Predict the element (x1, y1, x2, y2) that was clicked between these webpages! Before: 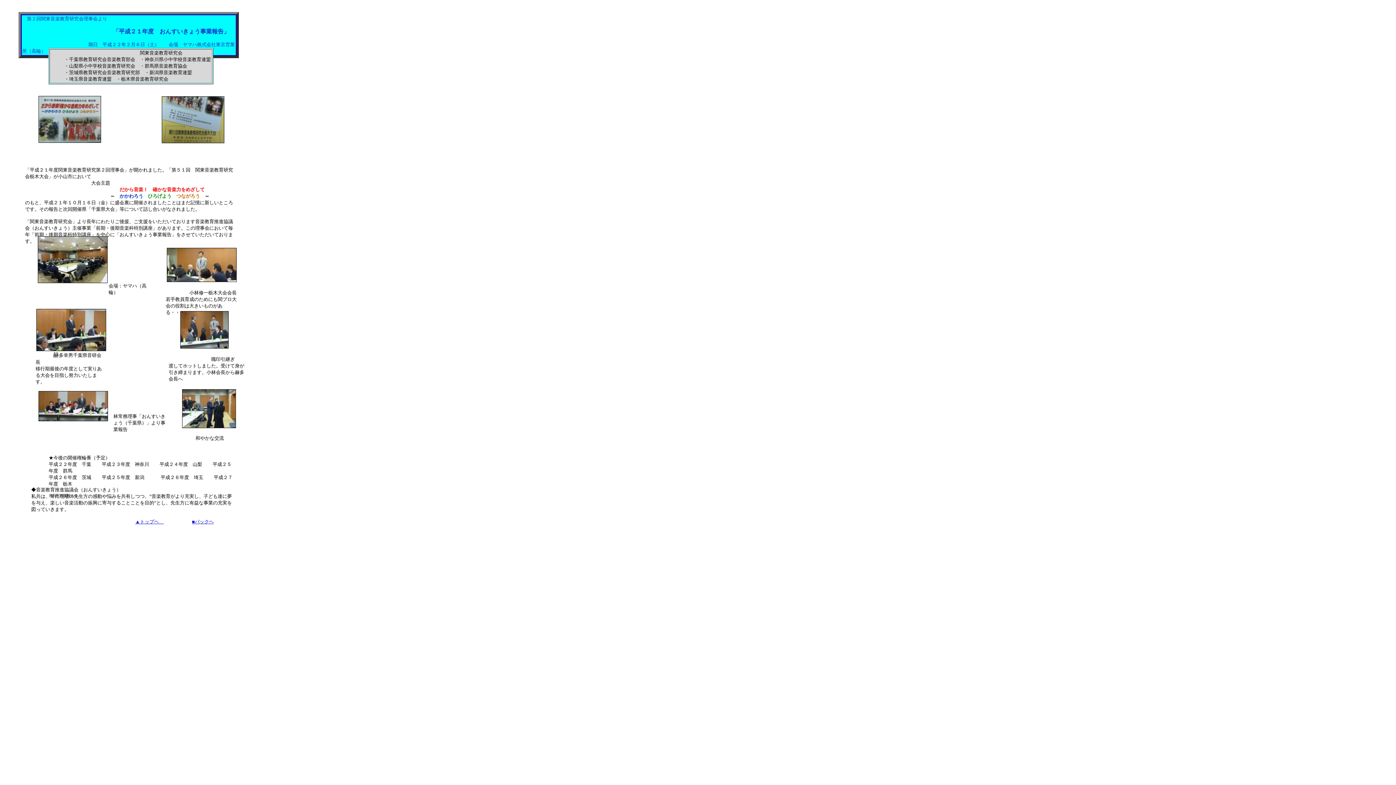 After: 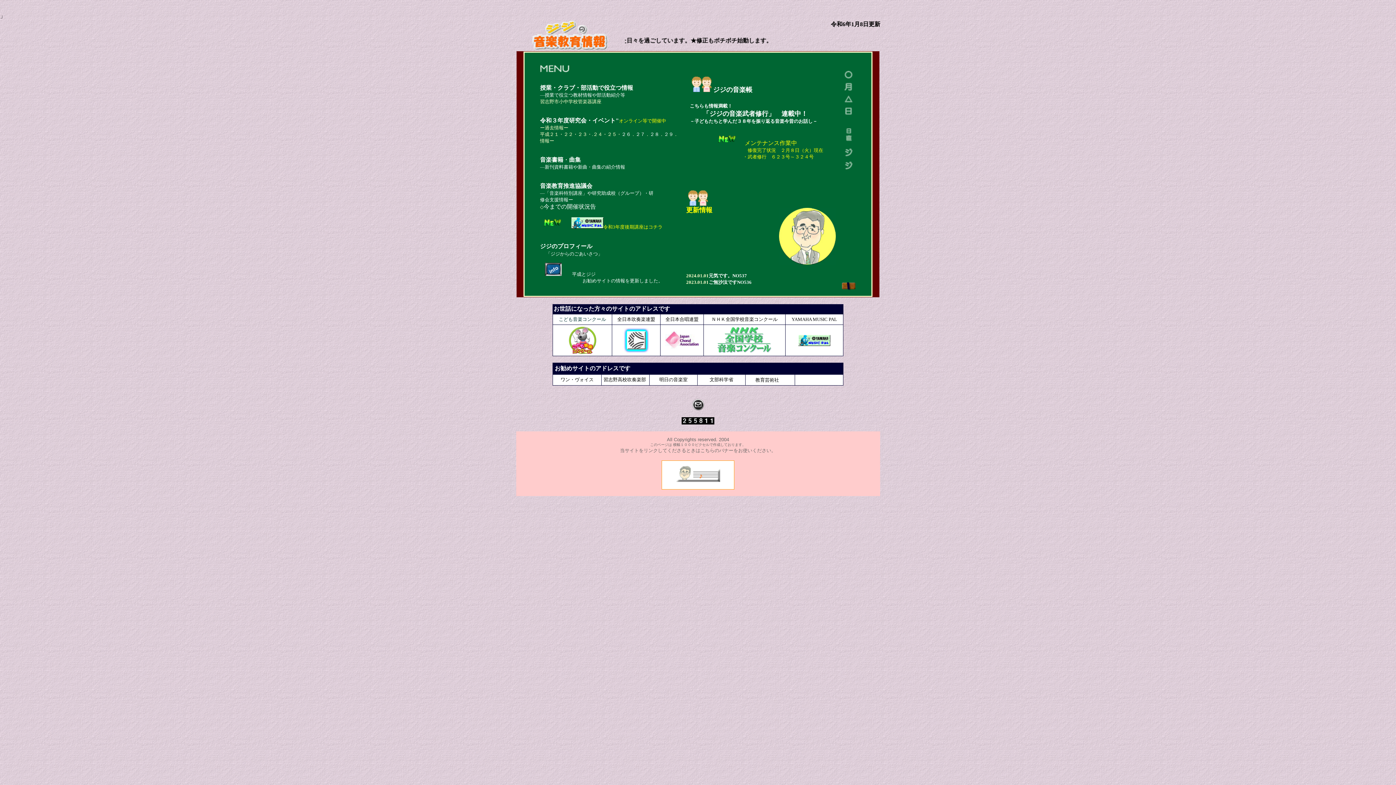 Action: label: ▲トップヘ　 bbox: (135, 519, 163, 524)